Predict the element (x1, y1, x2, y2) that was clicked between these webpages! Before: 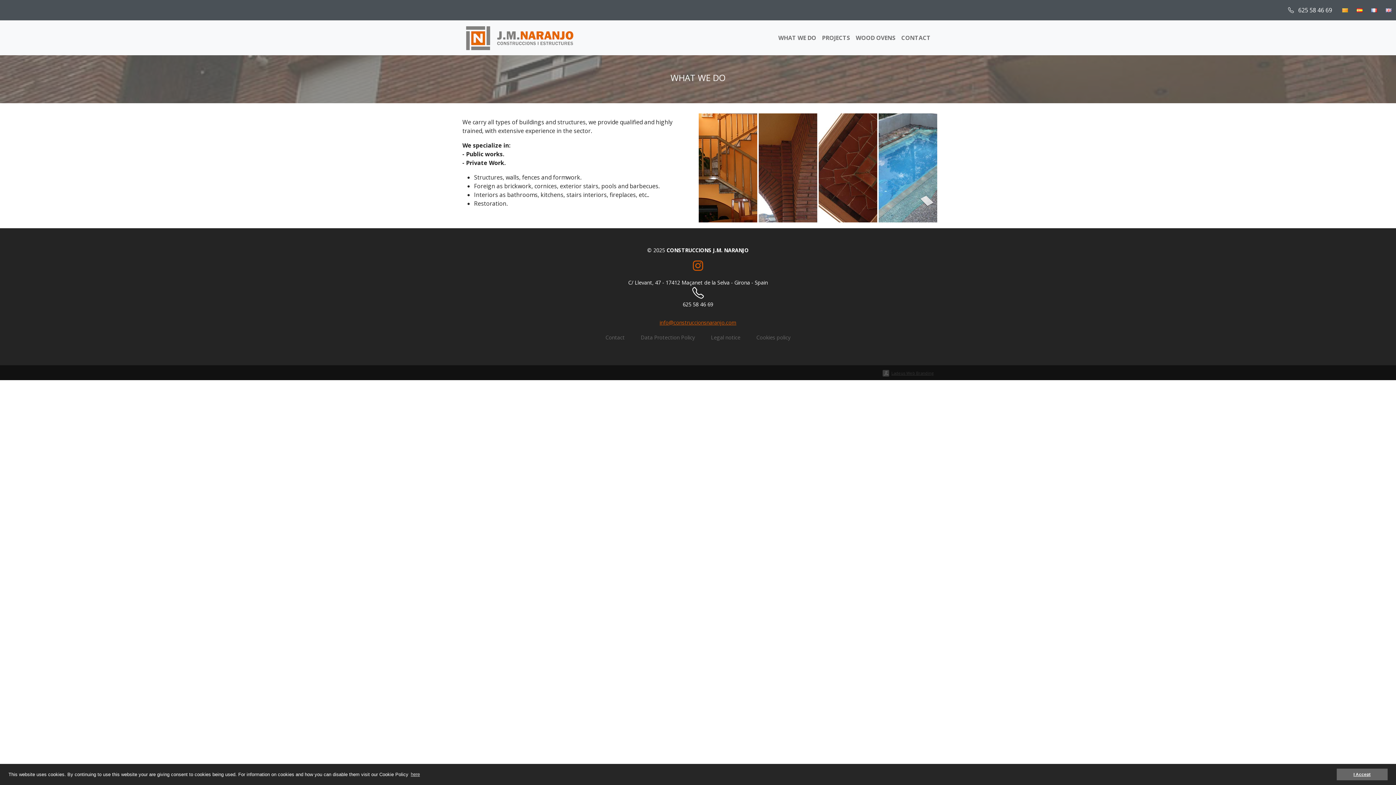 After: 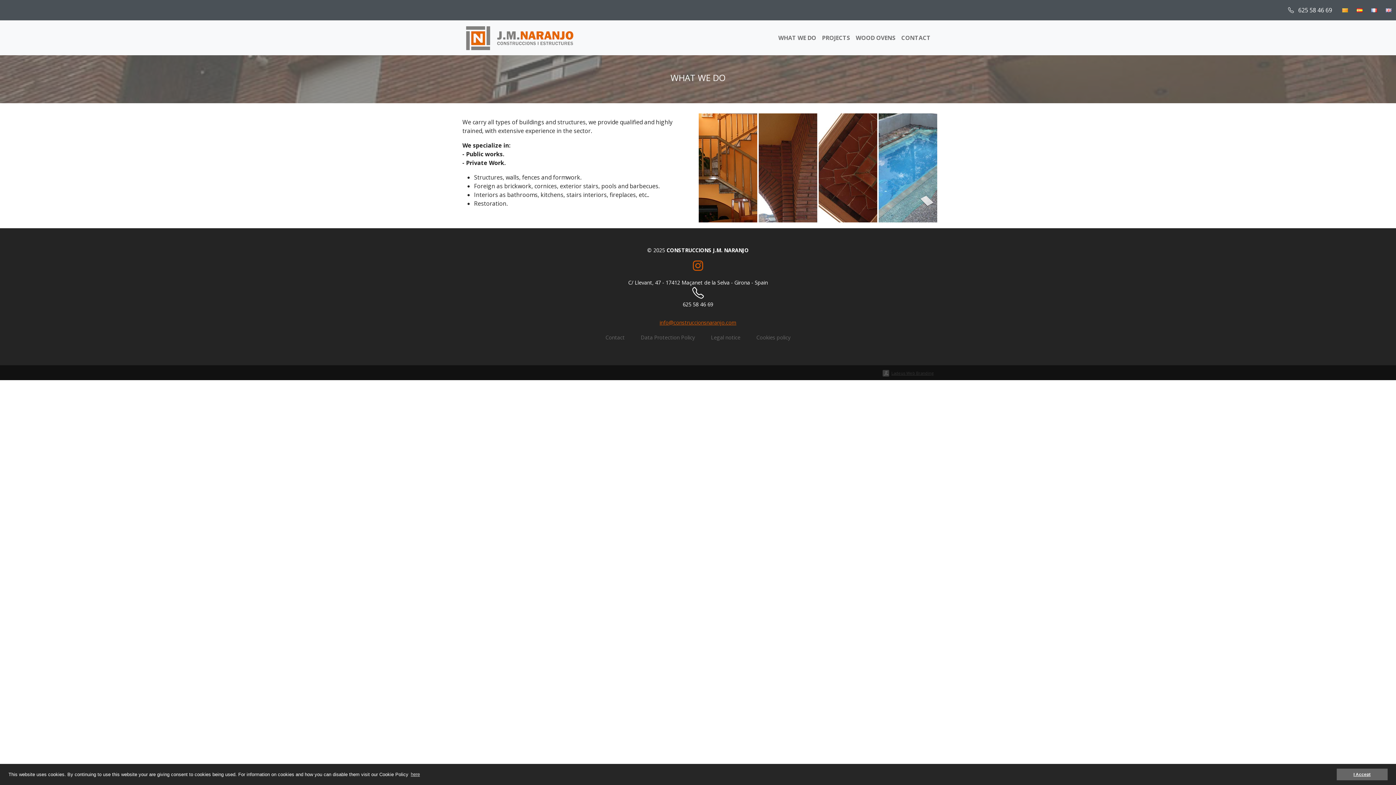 Action: bbox: (1381, 5, 1396, 15)